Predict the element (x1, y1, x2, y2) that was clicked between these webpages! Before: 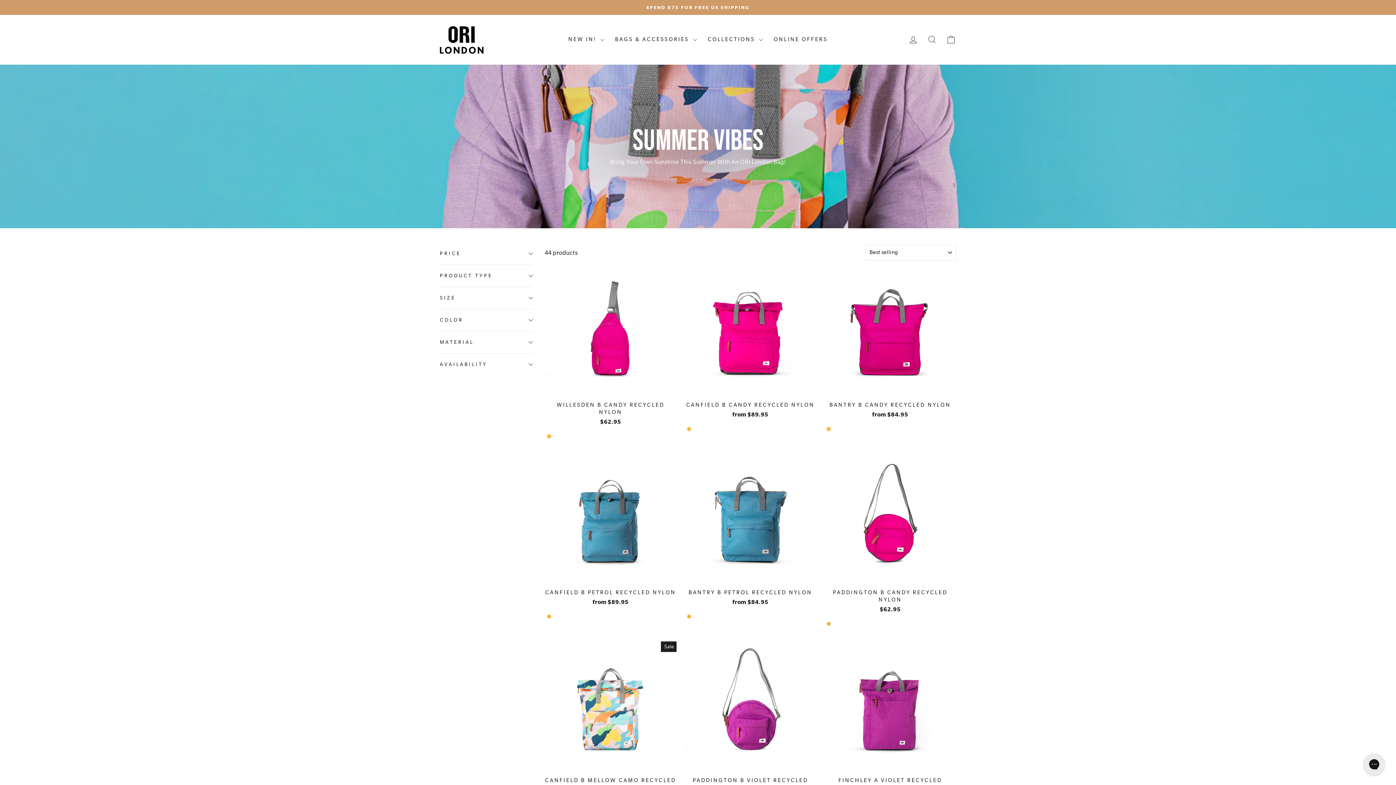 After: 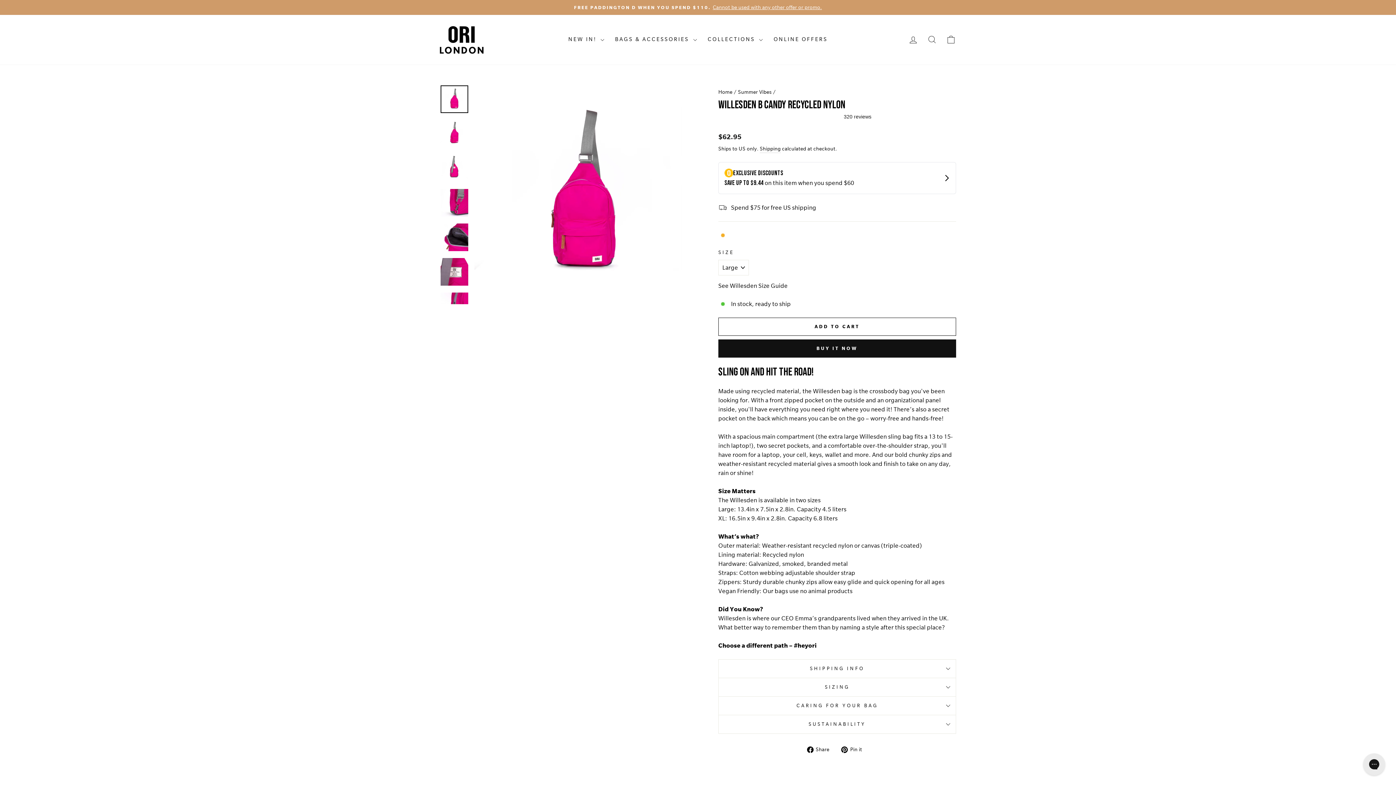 Action: label: WILLESDEN B CANDY RECYCLED NYLON
$62.95 bbox: (544, 398, 676, 428)